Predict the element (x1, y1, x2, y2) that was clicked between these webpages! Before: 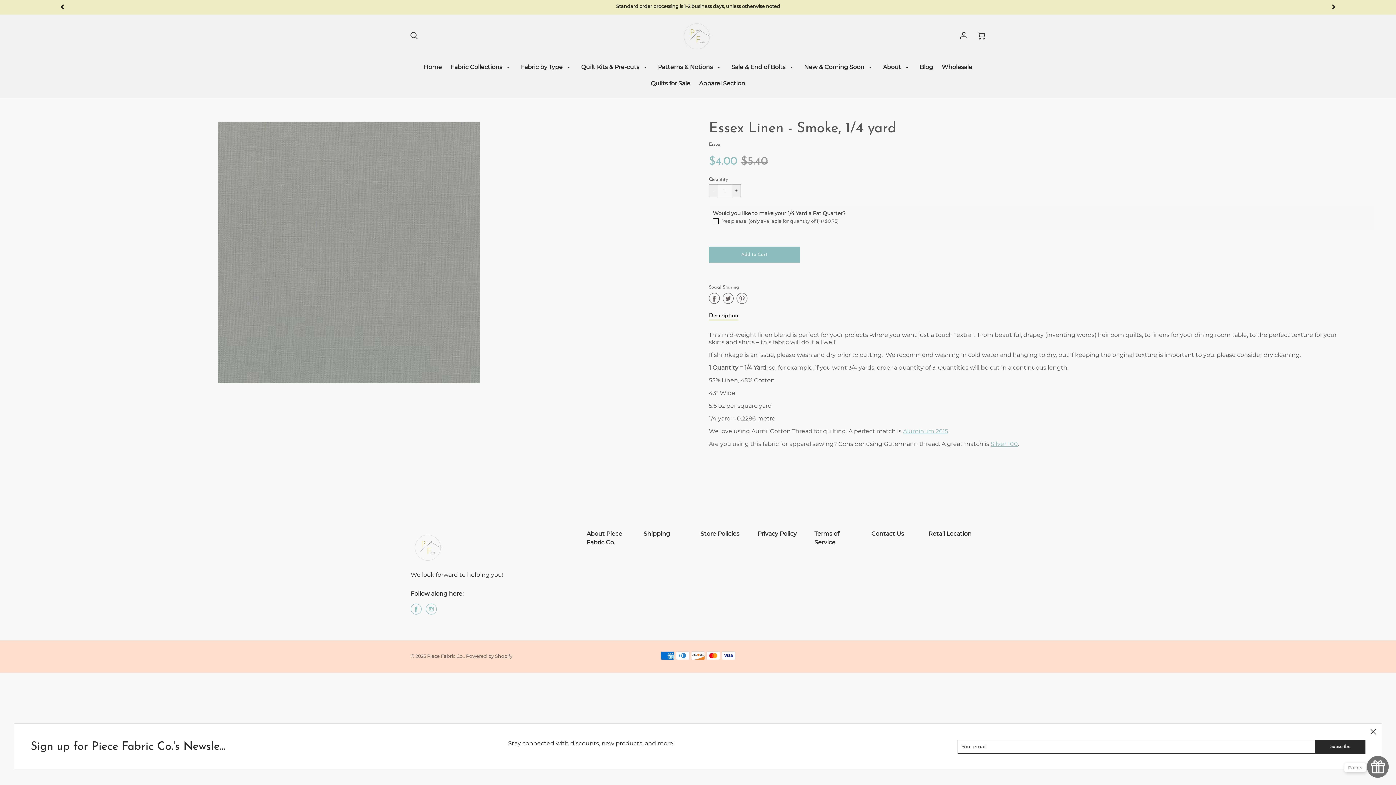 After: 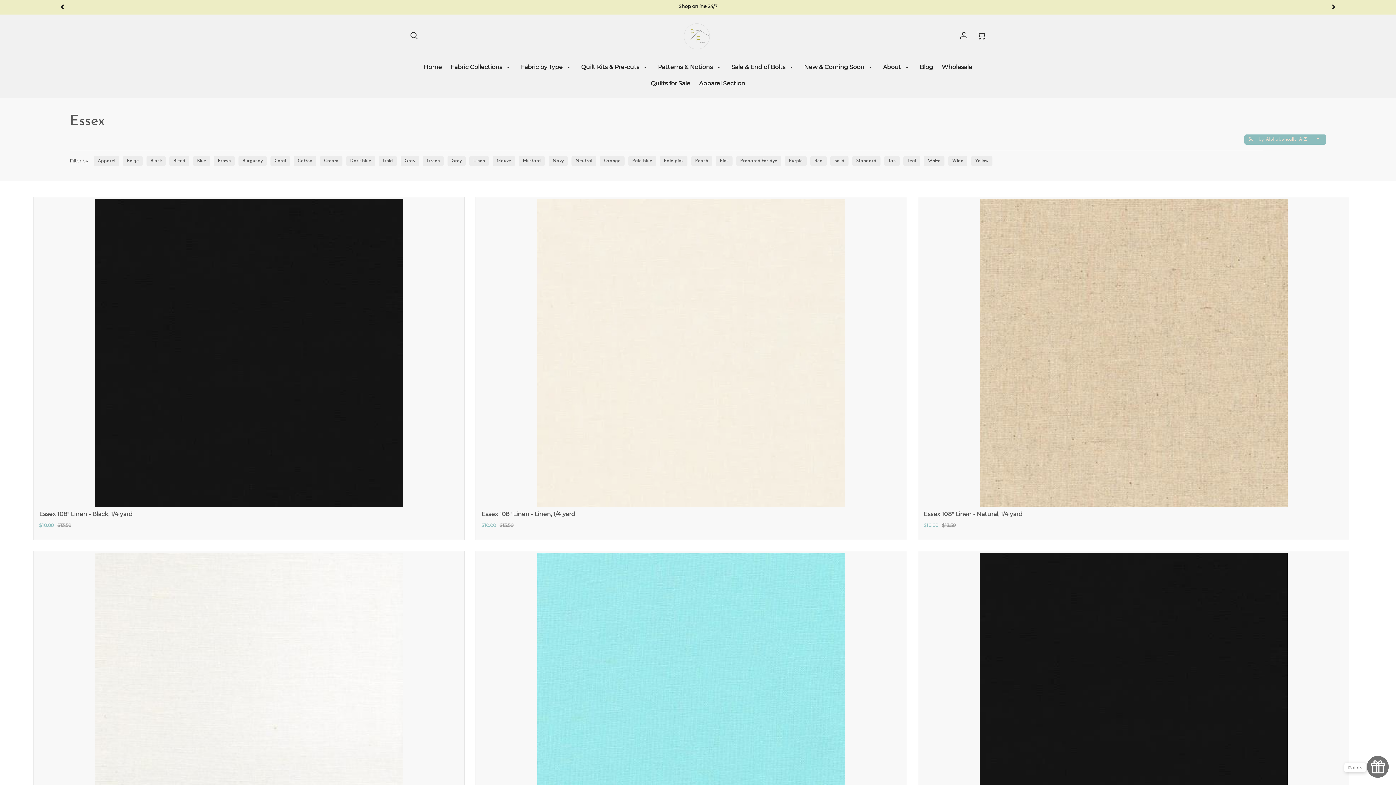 Action: label: Essex bbox: (709, 142, 720, 146)